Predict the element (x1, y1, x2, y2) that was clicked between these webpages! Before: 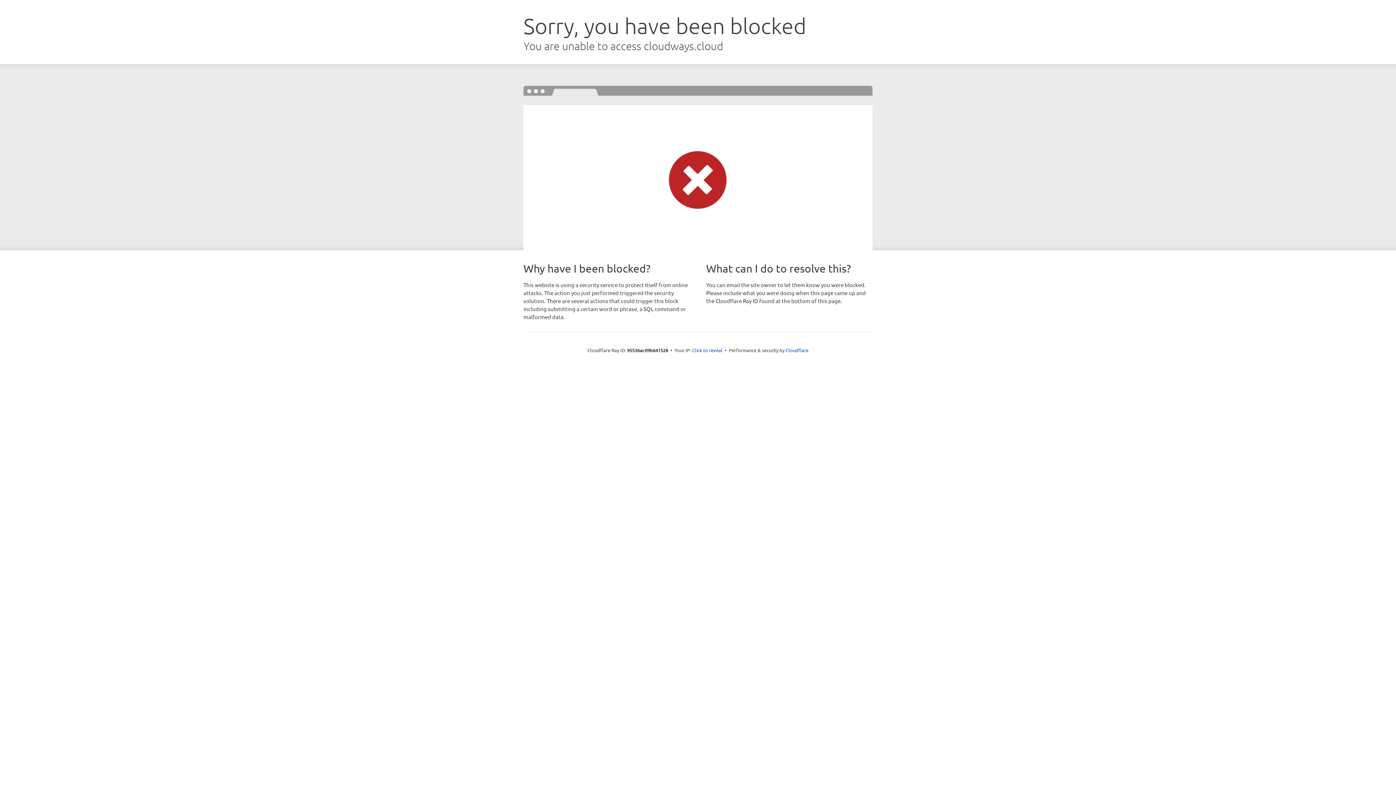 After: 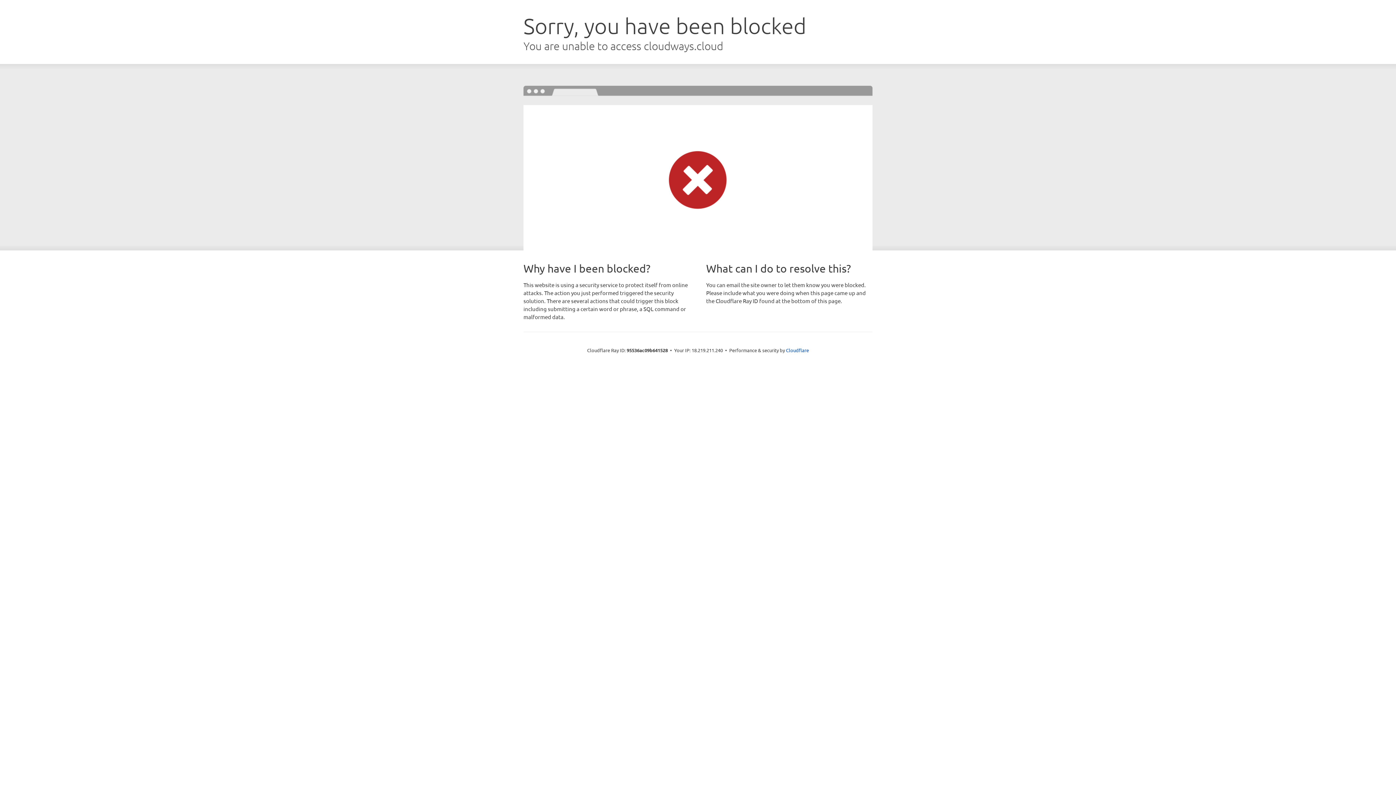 Action: bbox: (692, 346, 722, 353) label: Click to reveal